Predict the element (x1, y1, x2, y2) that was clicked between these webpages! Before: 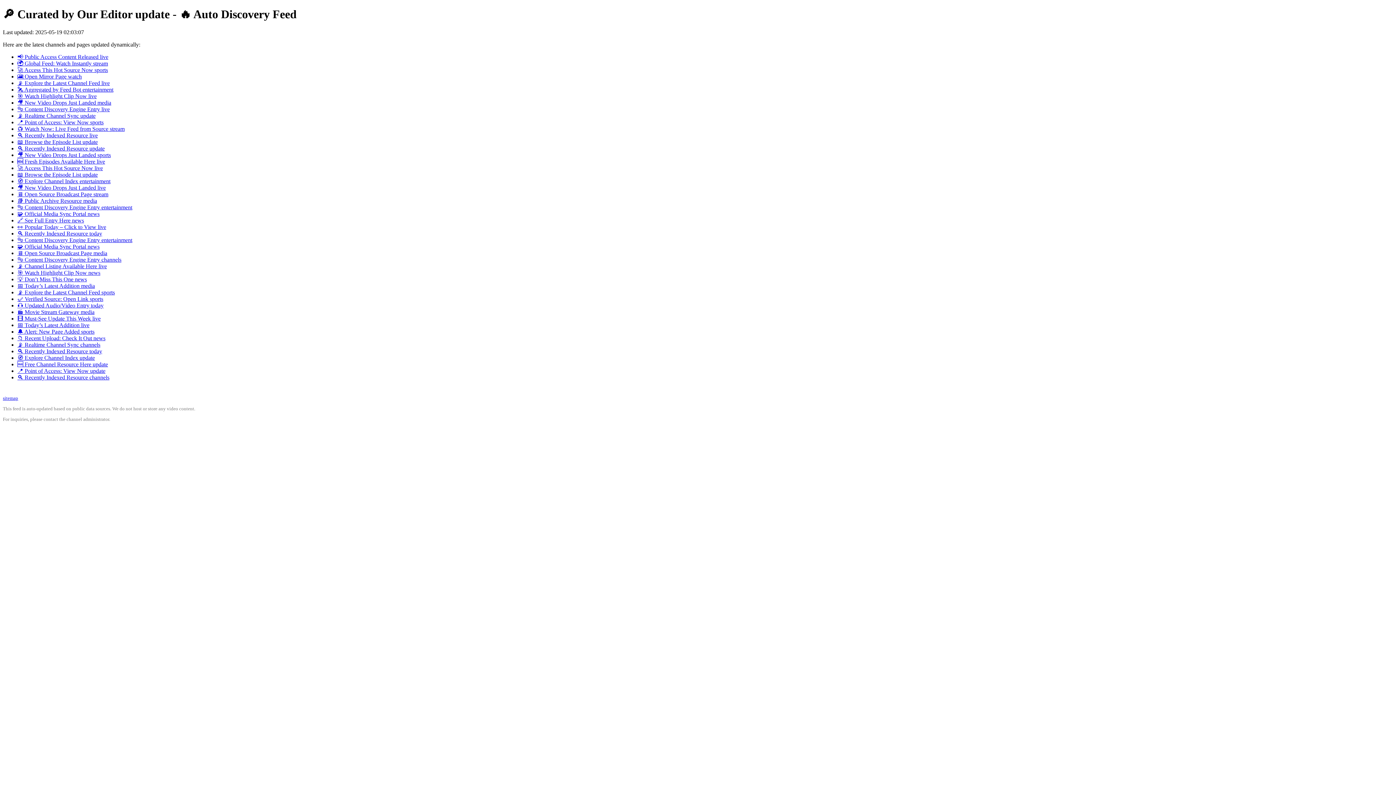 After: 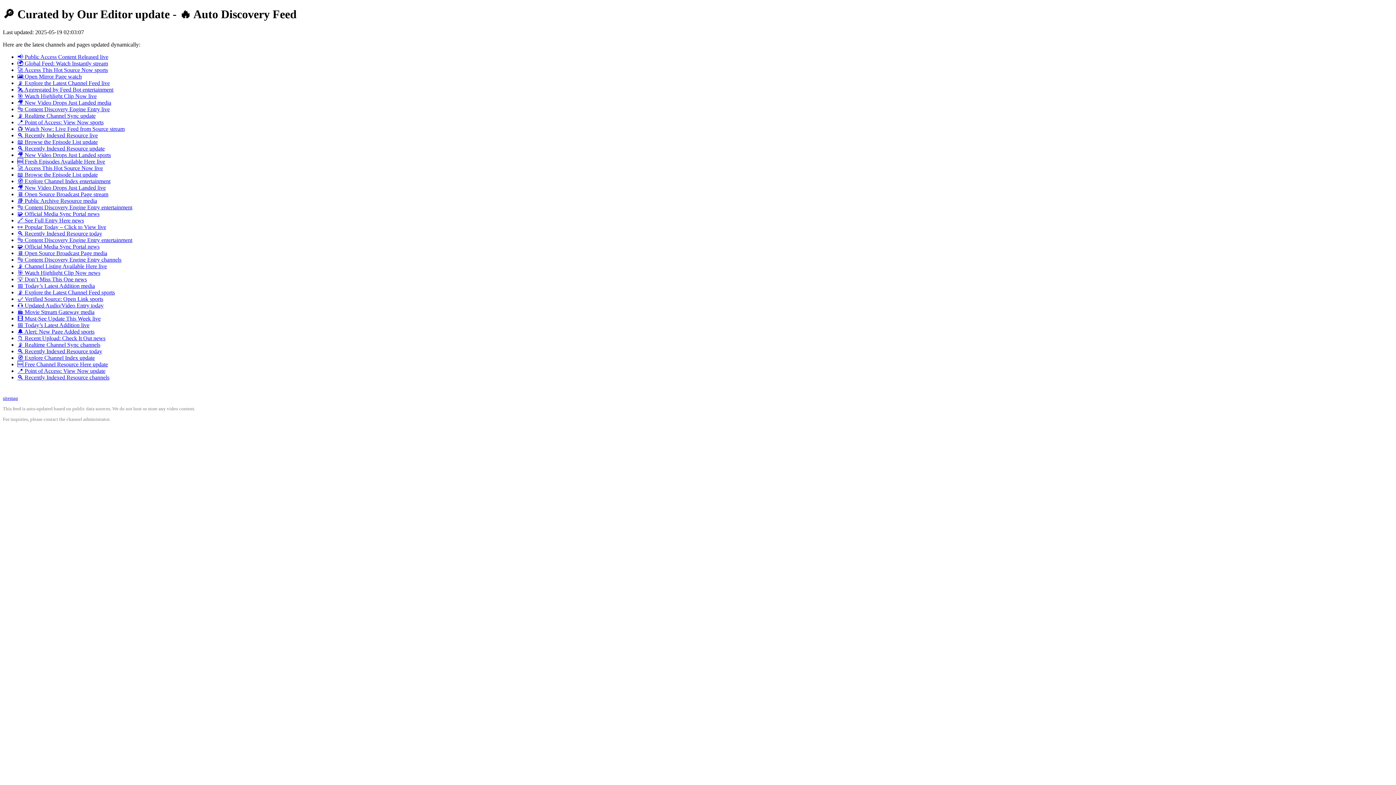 Action: bbox: (17, 171, 97, 177) label: 📖 Browse the Episode List update